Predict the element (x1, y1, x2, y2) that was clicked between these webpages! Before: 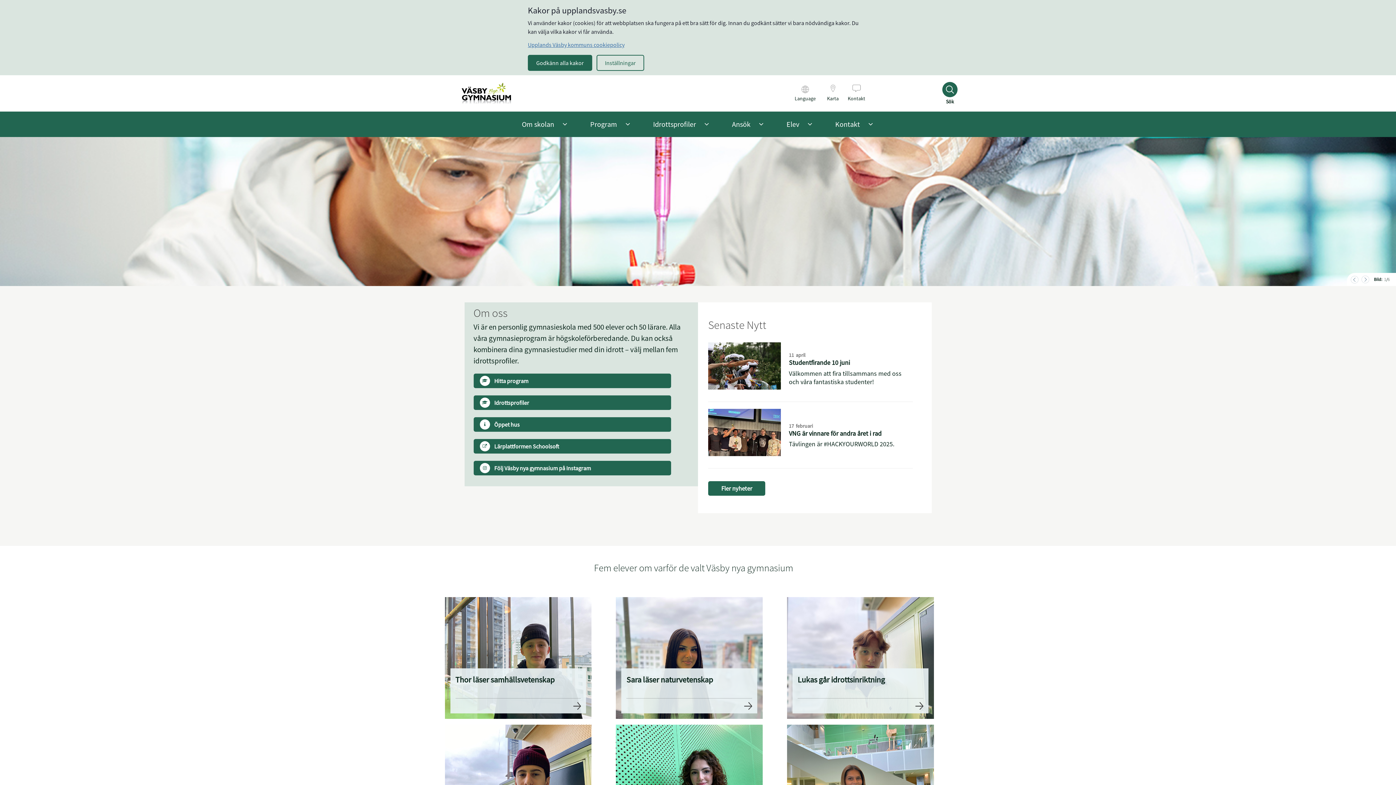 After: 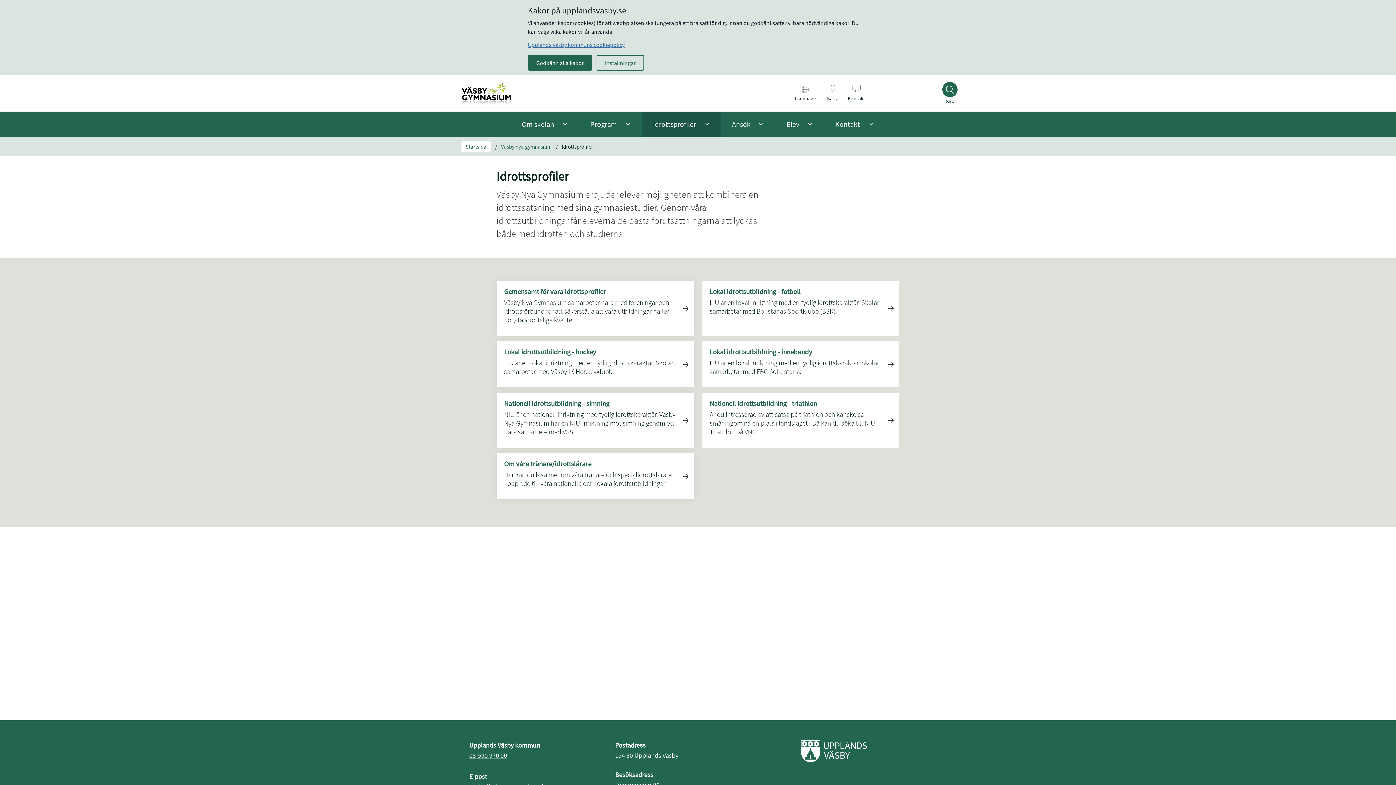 Action: bbox: (479, 396, 664, 409) label: Idrottsprofiler